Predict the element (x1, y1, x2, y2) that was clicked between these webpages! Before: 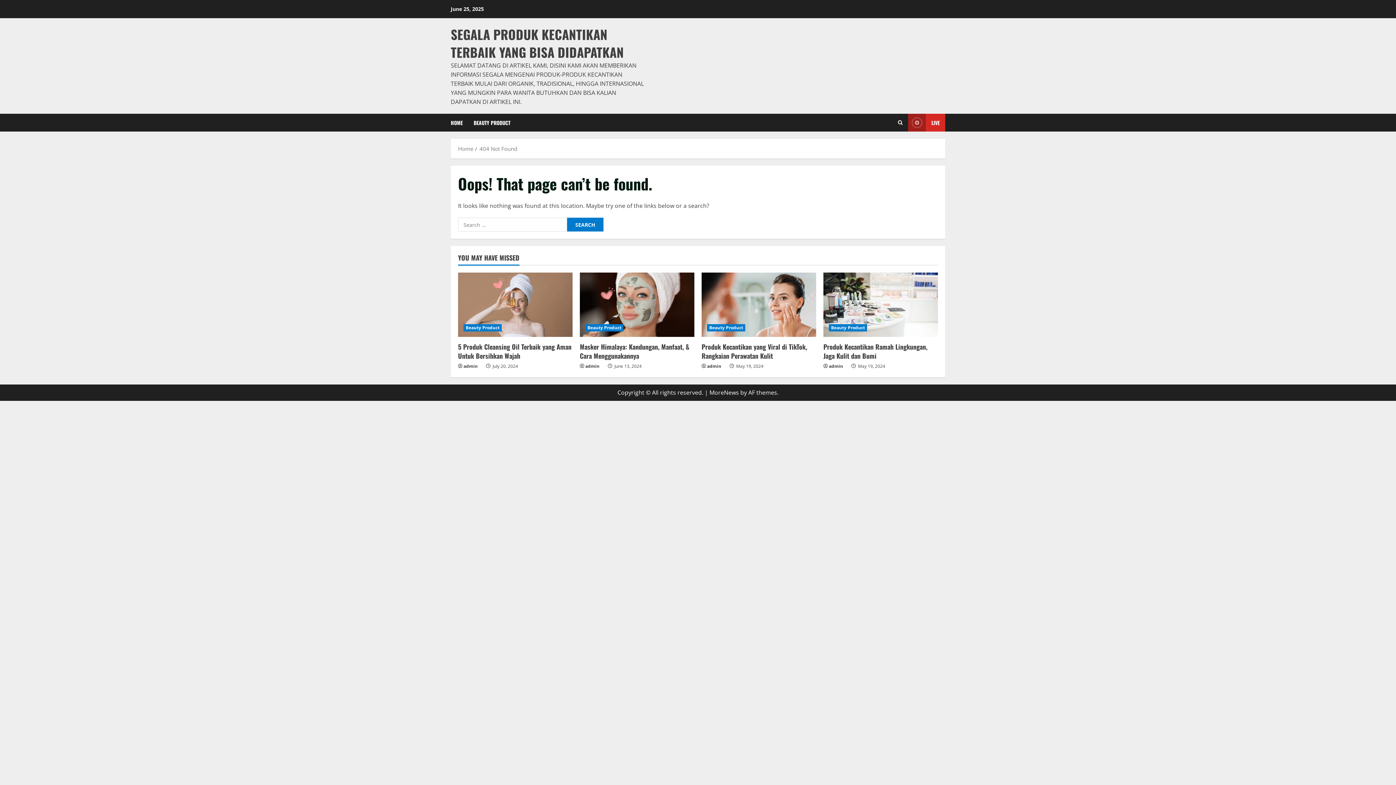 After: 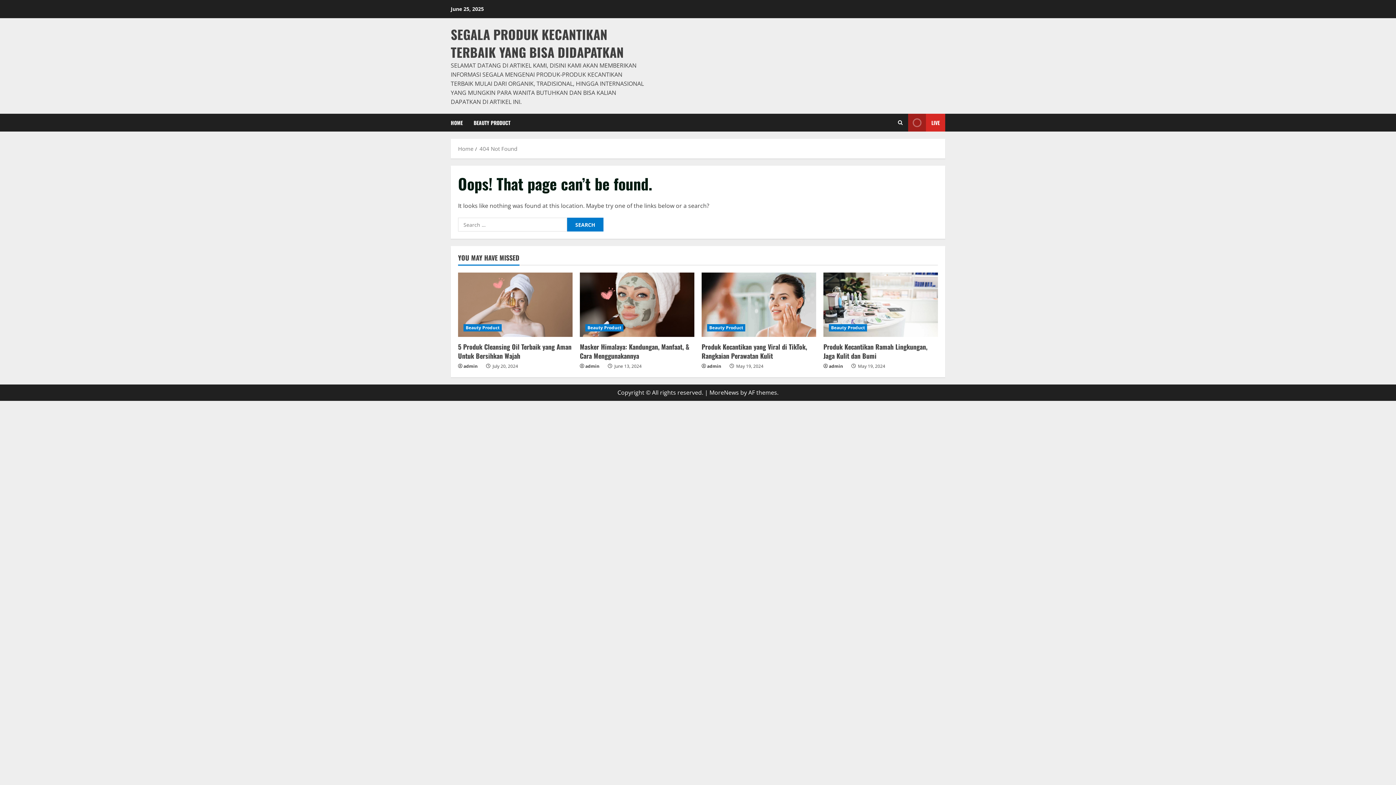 Action: bbox: (709, 388, 739, 396) label: MoreNews